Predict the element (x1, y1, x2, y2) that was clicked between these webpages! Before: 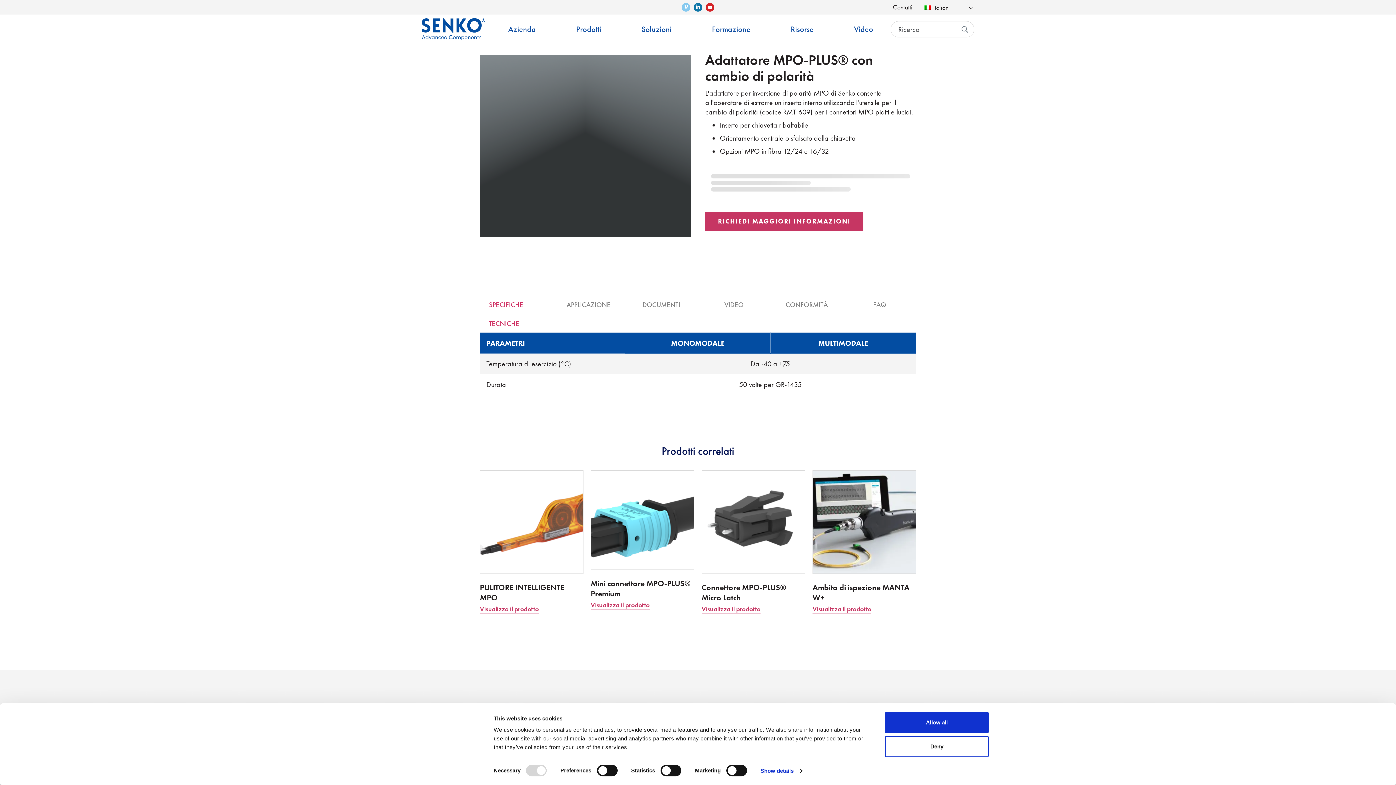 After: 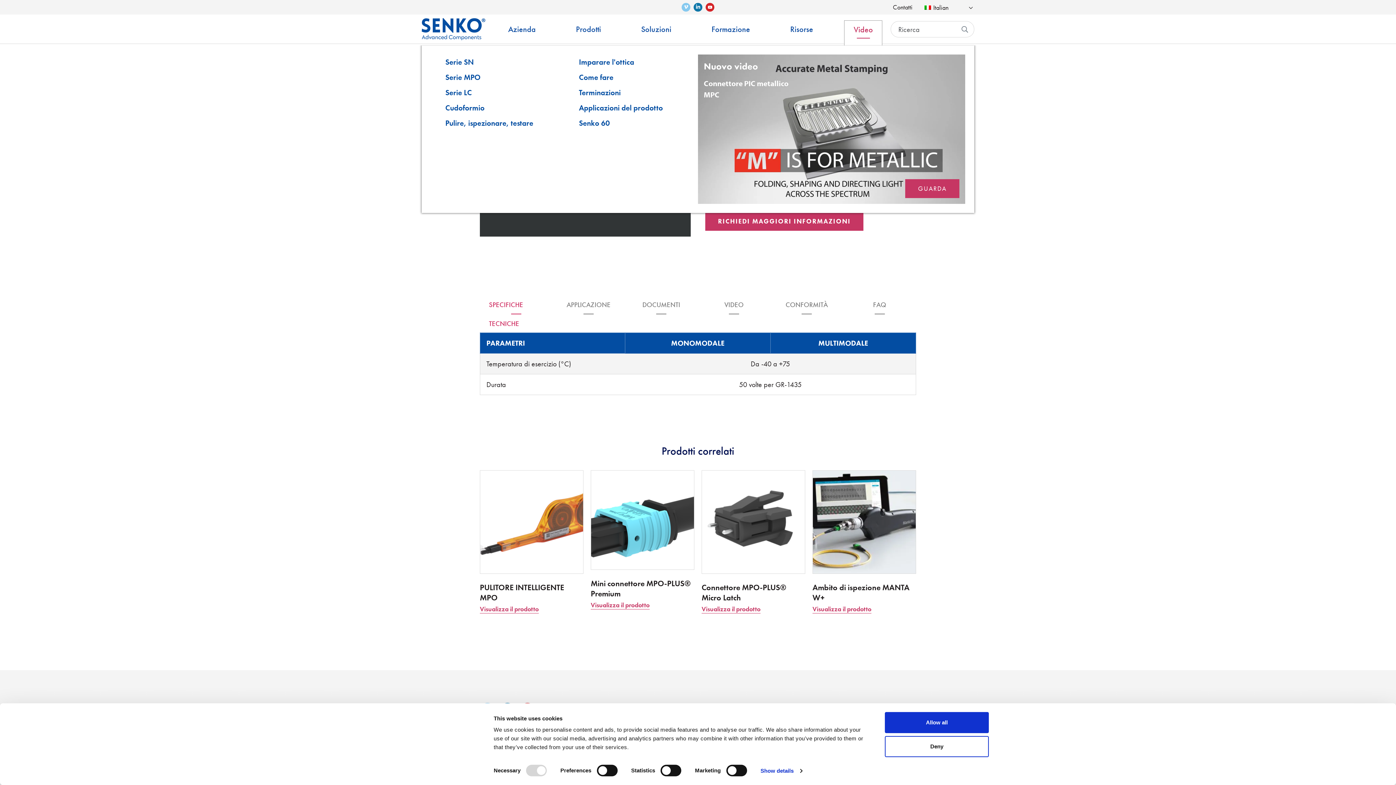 Action: bbox: (845, 20, 882, 45) label: Video